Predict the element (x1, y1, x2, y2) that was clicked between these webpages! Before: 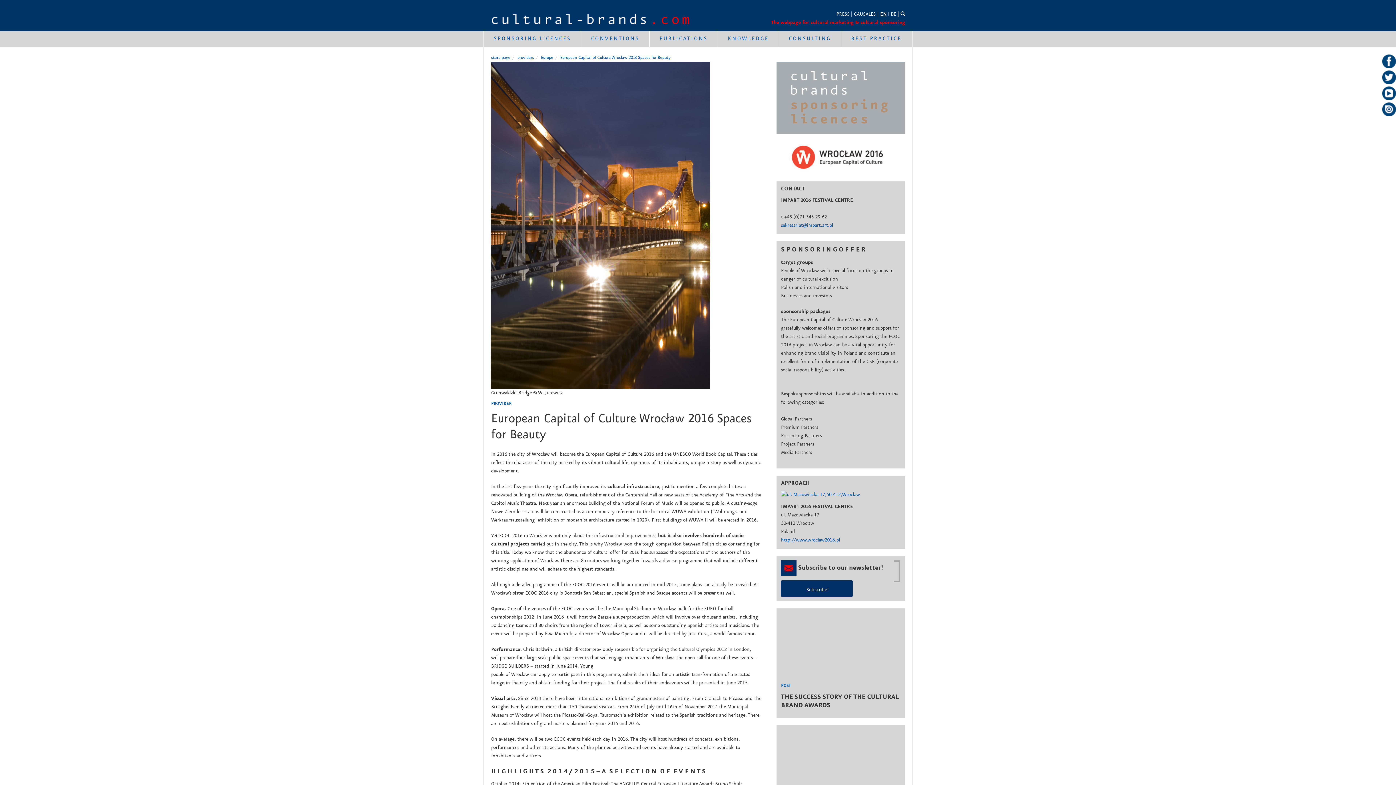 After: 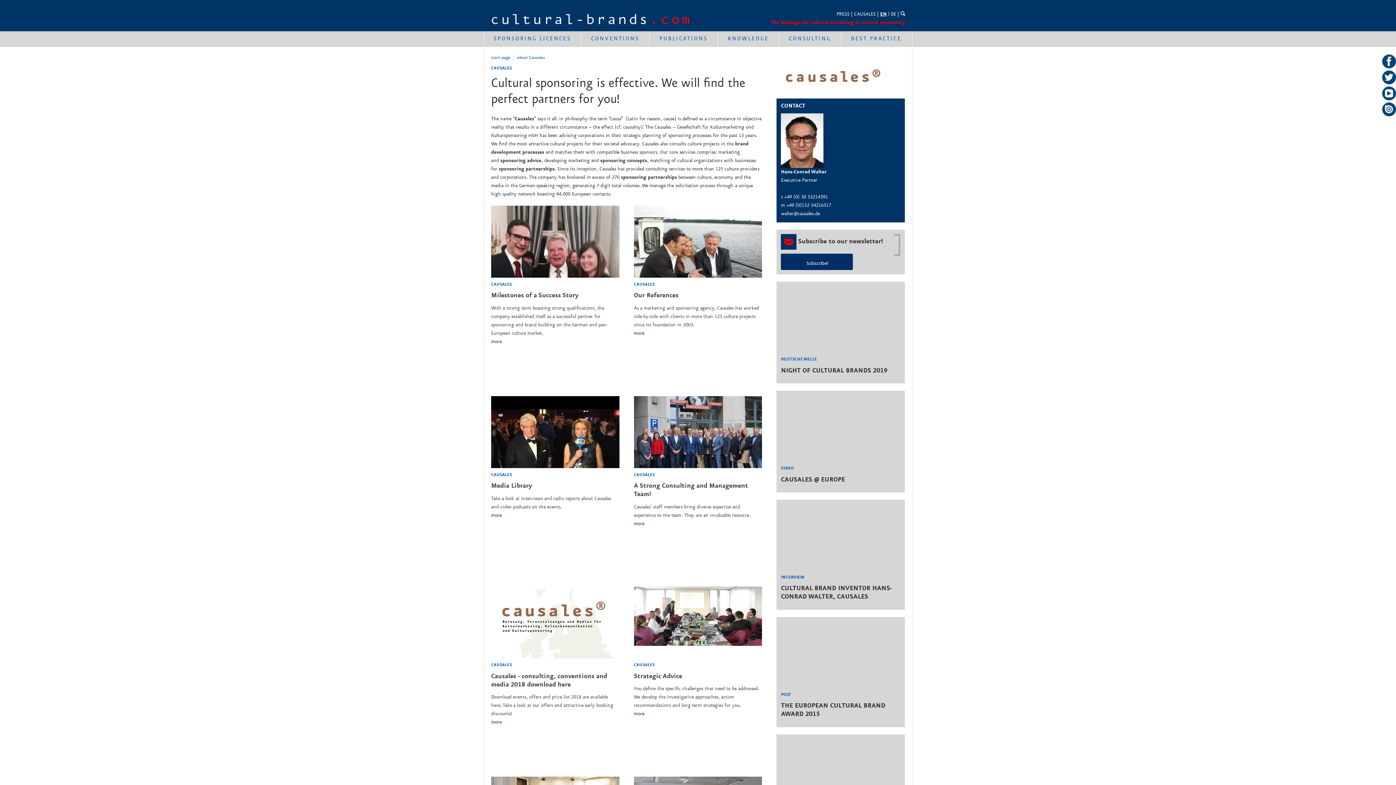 Action: bbox: (854, 11, 876, 17) label: CAUSALES